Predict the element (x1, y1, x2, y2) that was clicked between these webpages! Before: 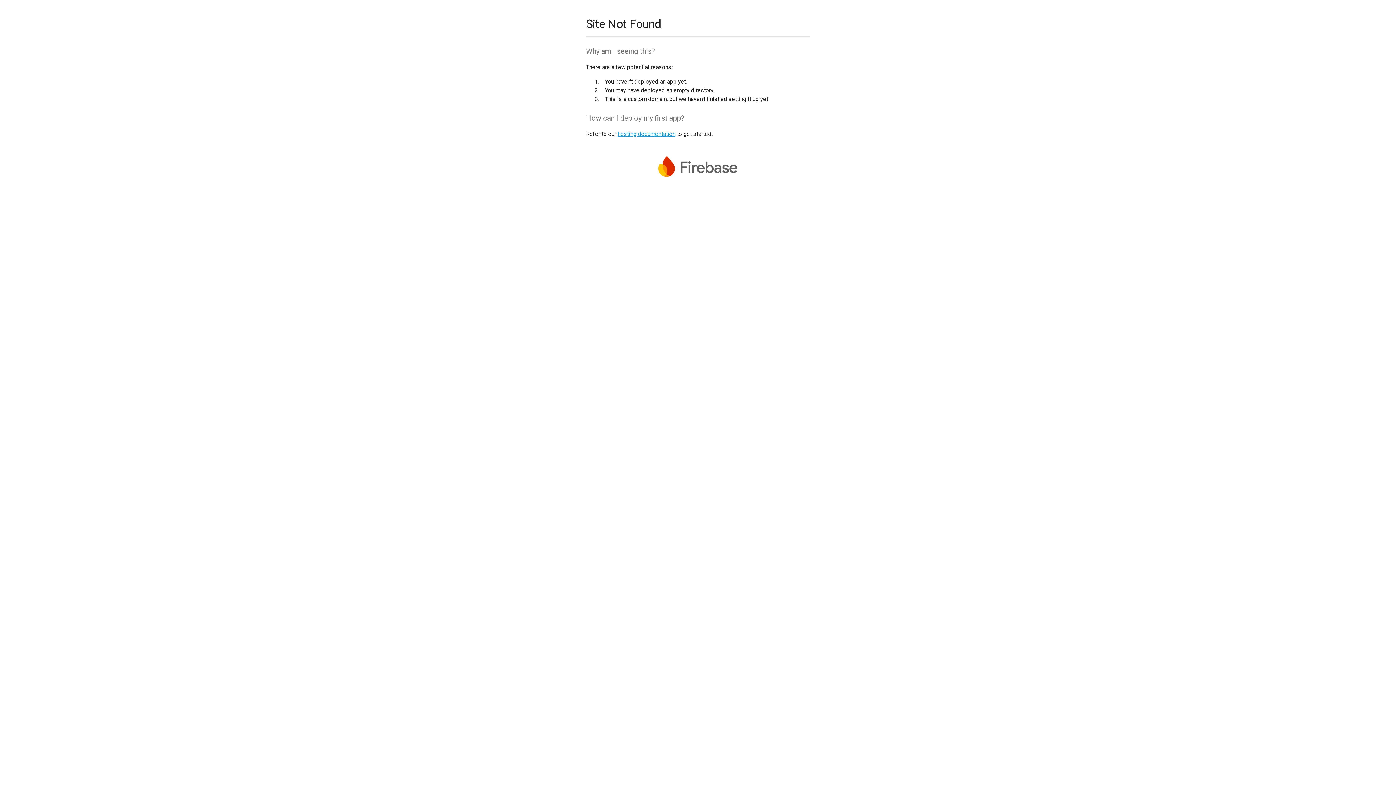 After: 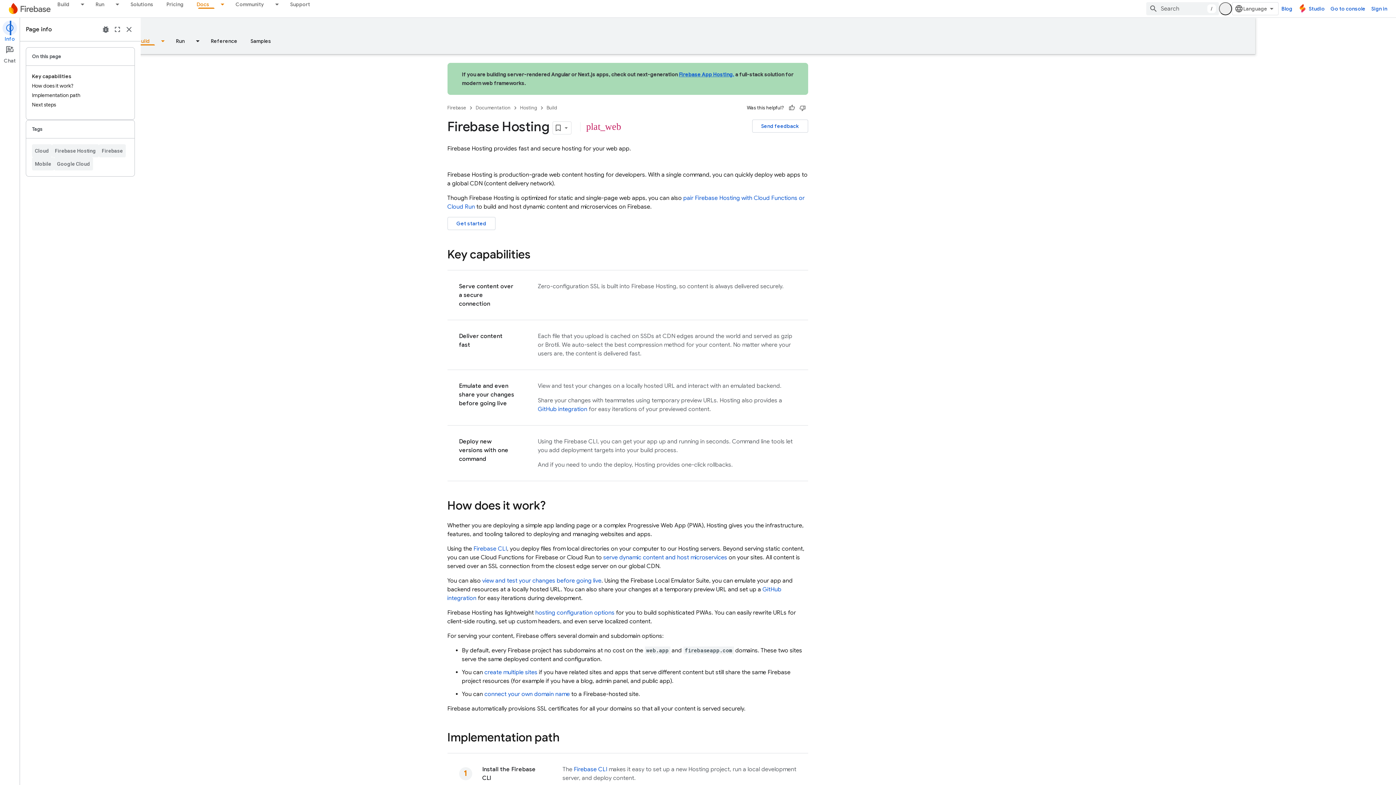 Action: label: hosting documentation bbox: (617, 130, 675, 137)